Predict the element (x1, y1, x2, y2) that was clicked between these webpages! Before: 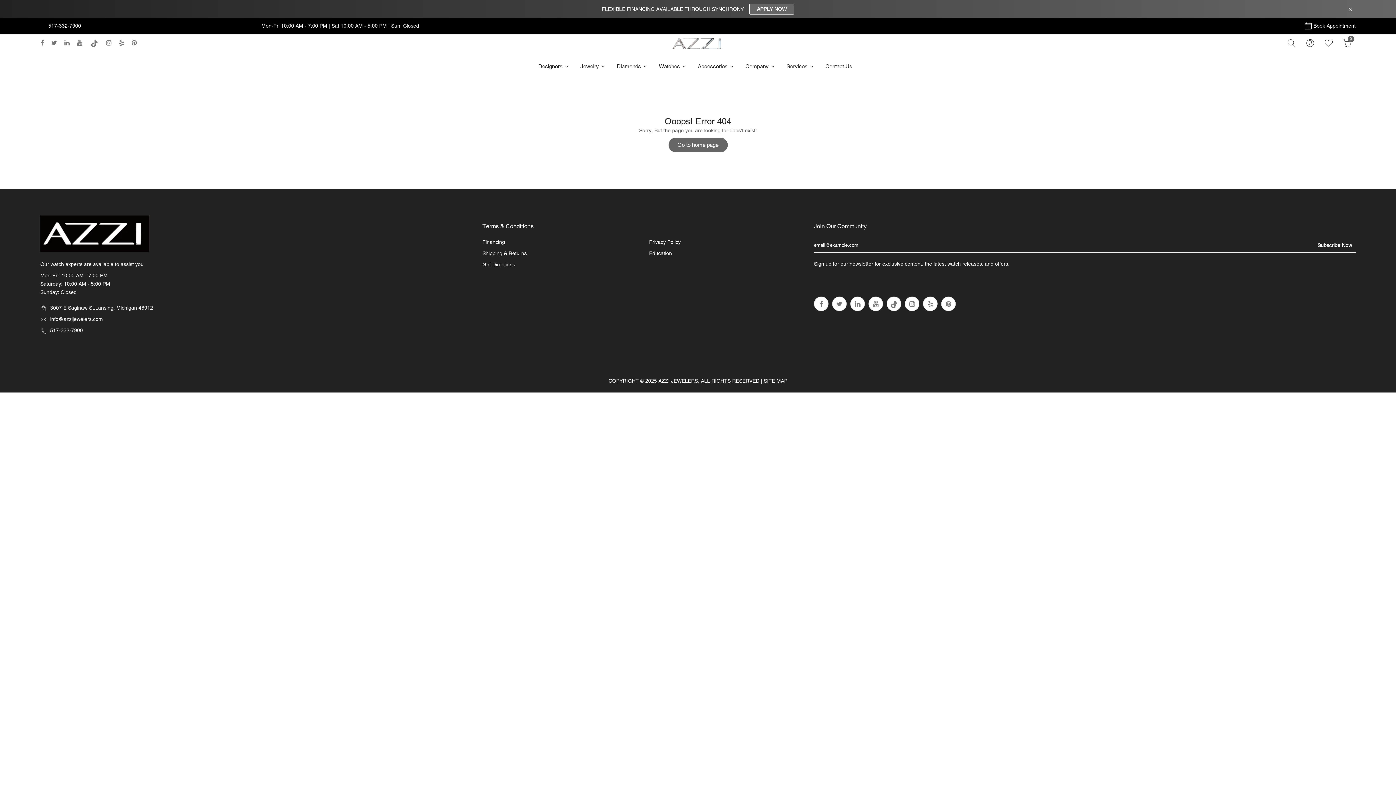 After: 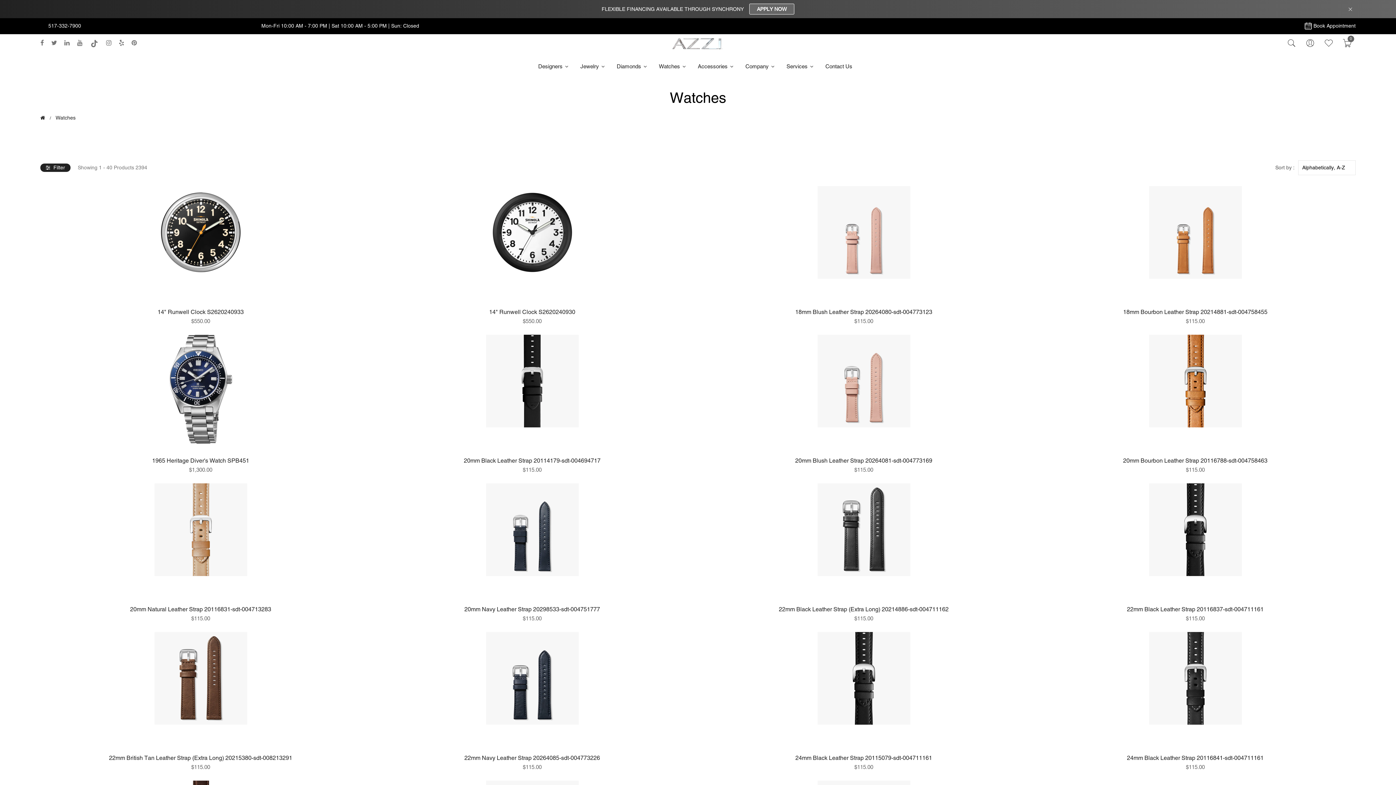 Action: label: Watches  bbox: (653, 52, 692, 79)